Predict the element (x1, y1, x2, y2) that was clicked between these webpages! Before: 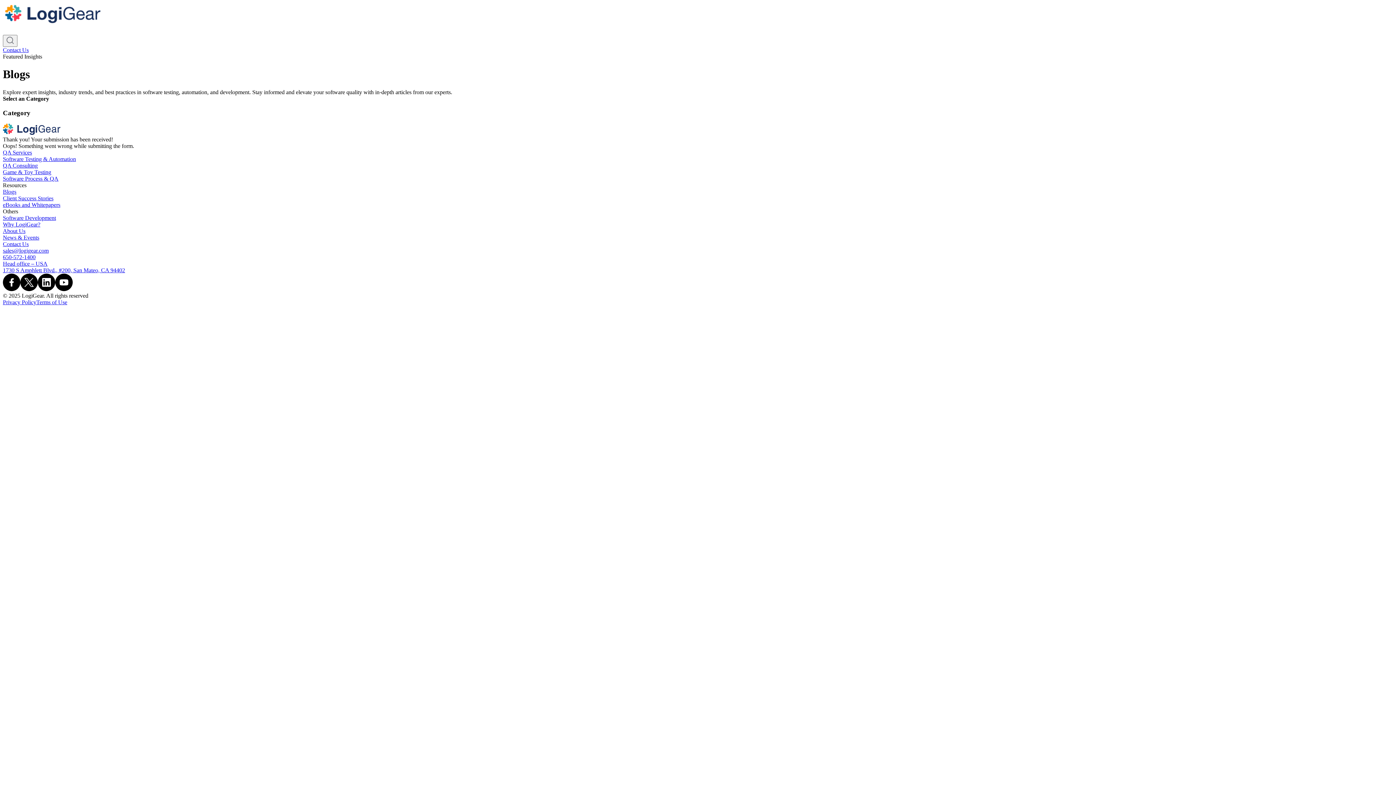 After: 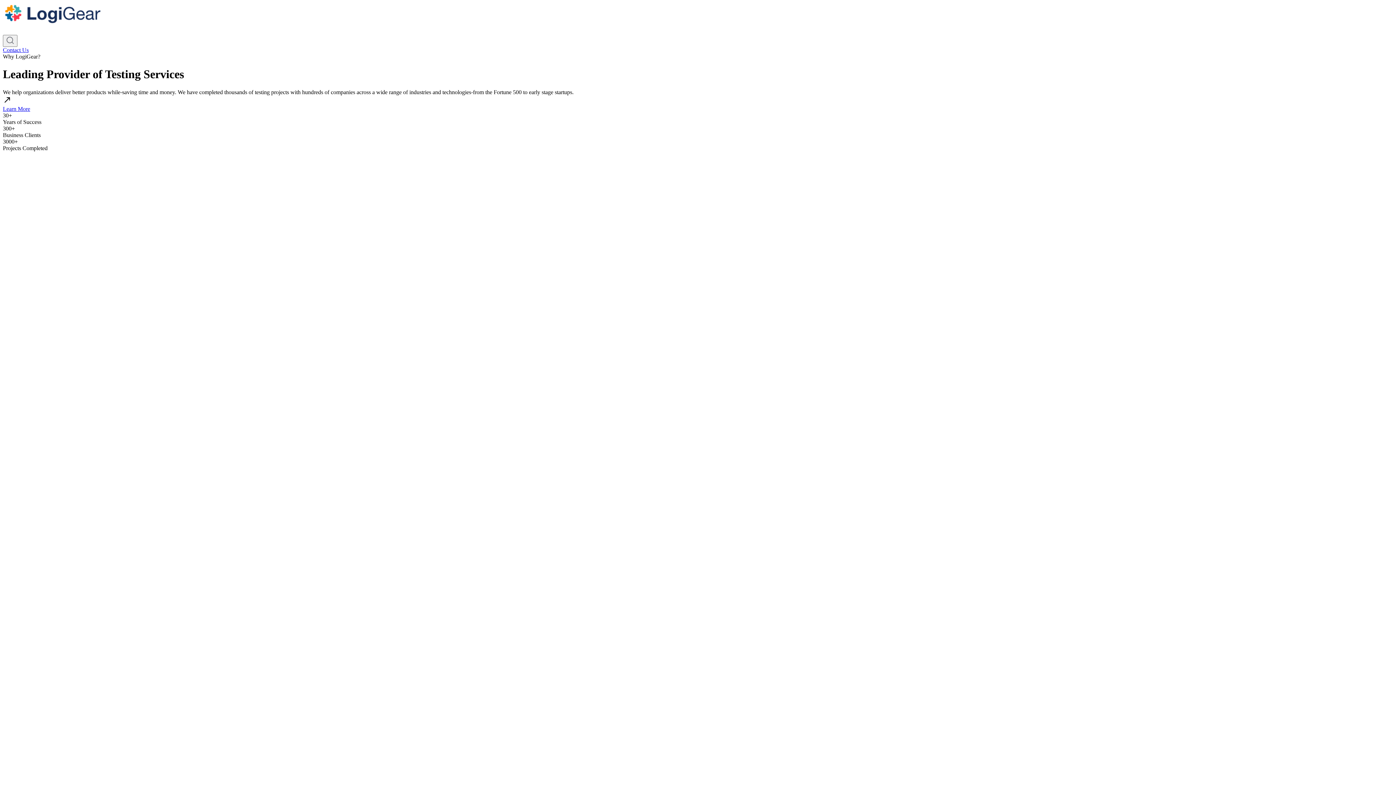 Action: label: Why LogiGear? bbox: (2, 221, 1393, 227)